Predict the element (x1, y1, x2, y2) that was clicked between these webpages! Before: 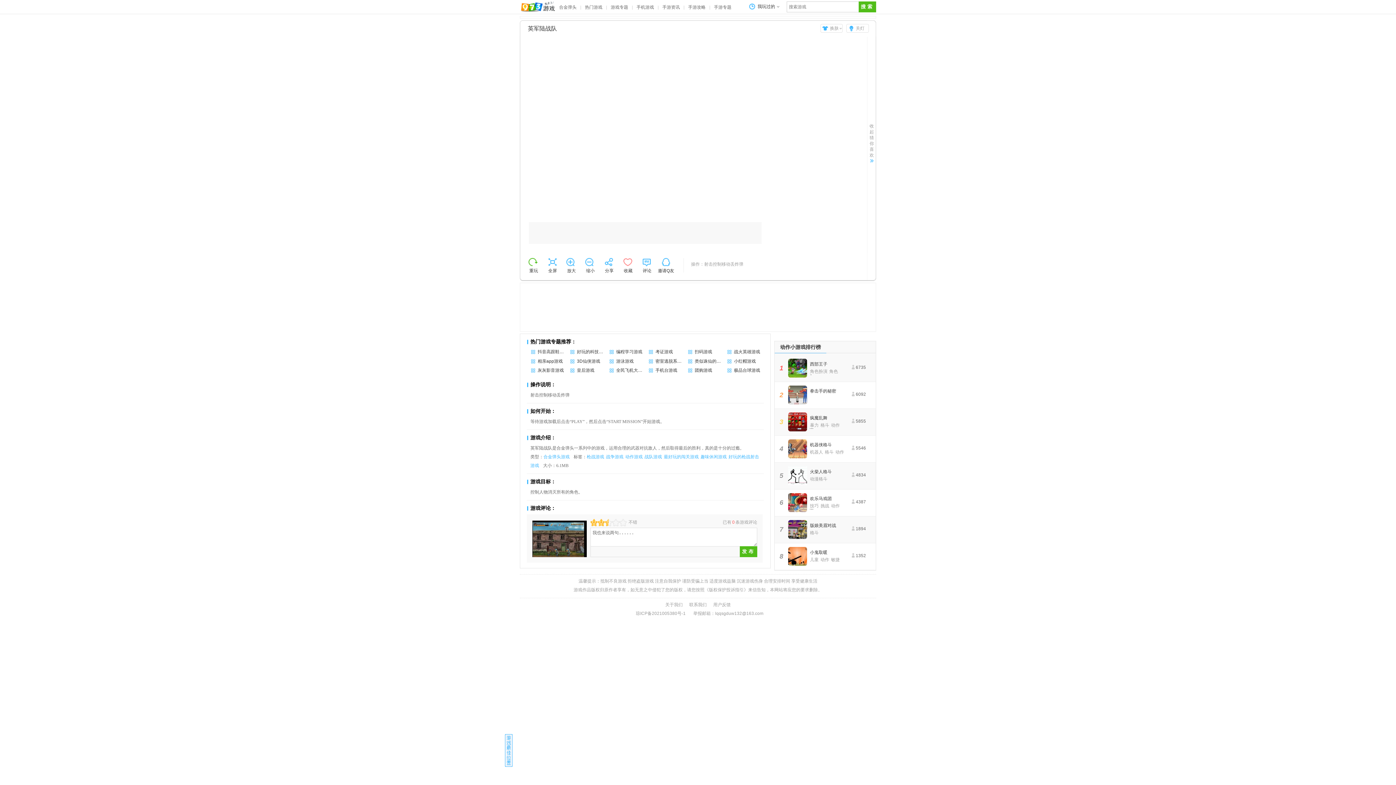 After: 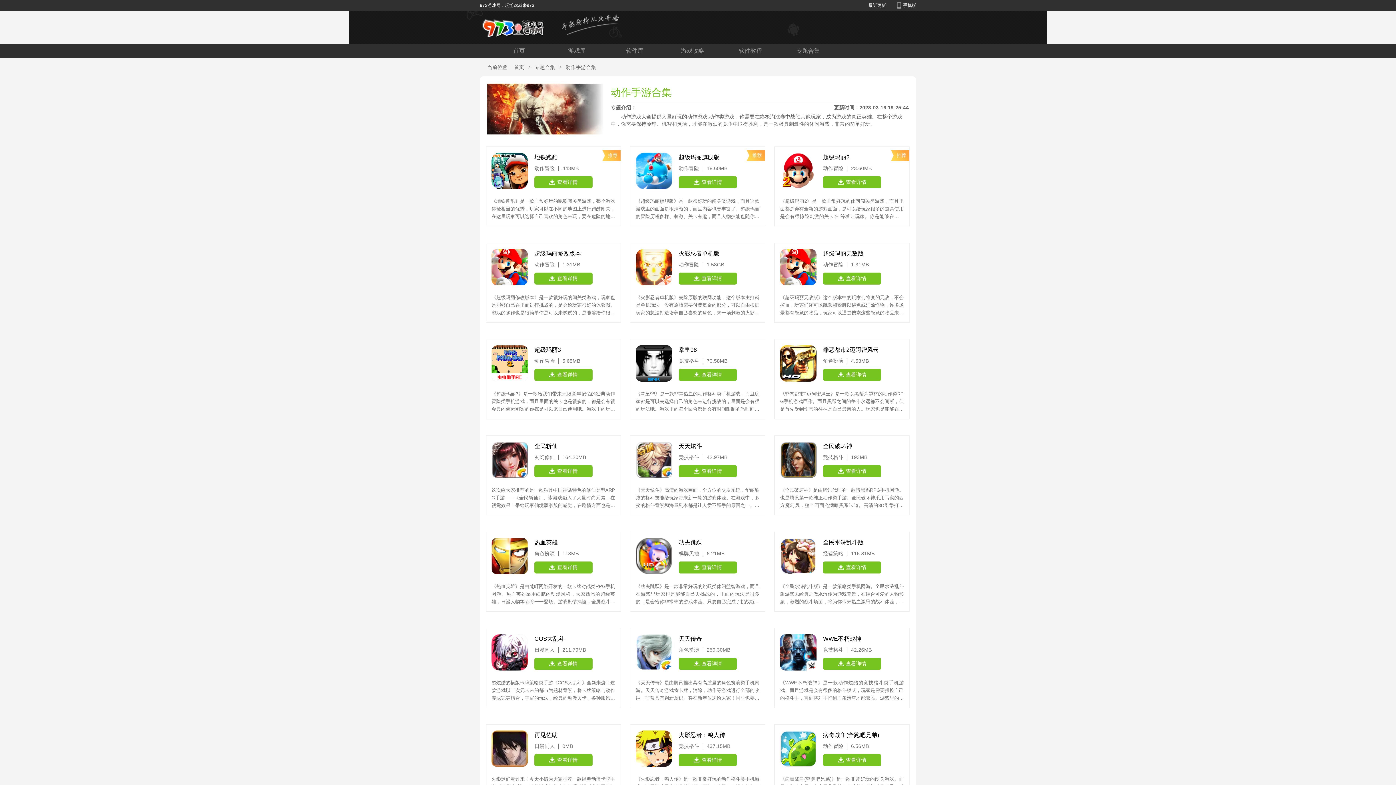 Action: label: 动作 bbox: (835, 448, 844, 456)